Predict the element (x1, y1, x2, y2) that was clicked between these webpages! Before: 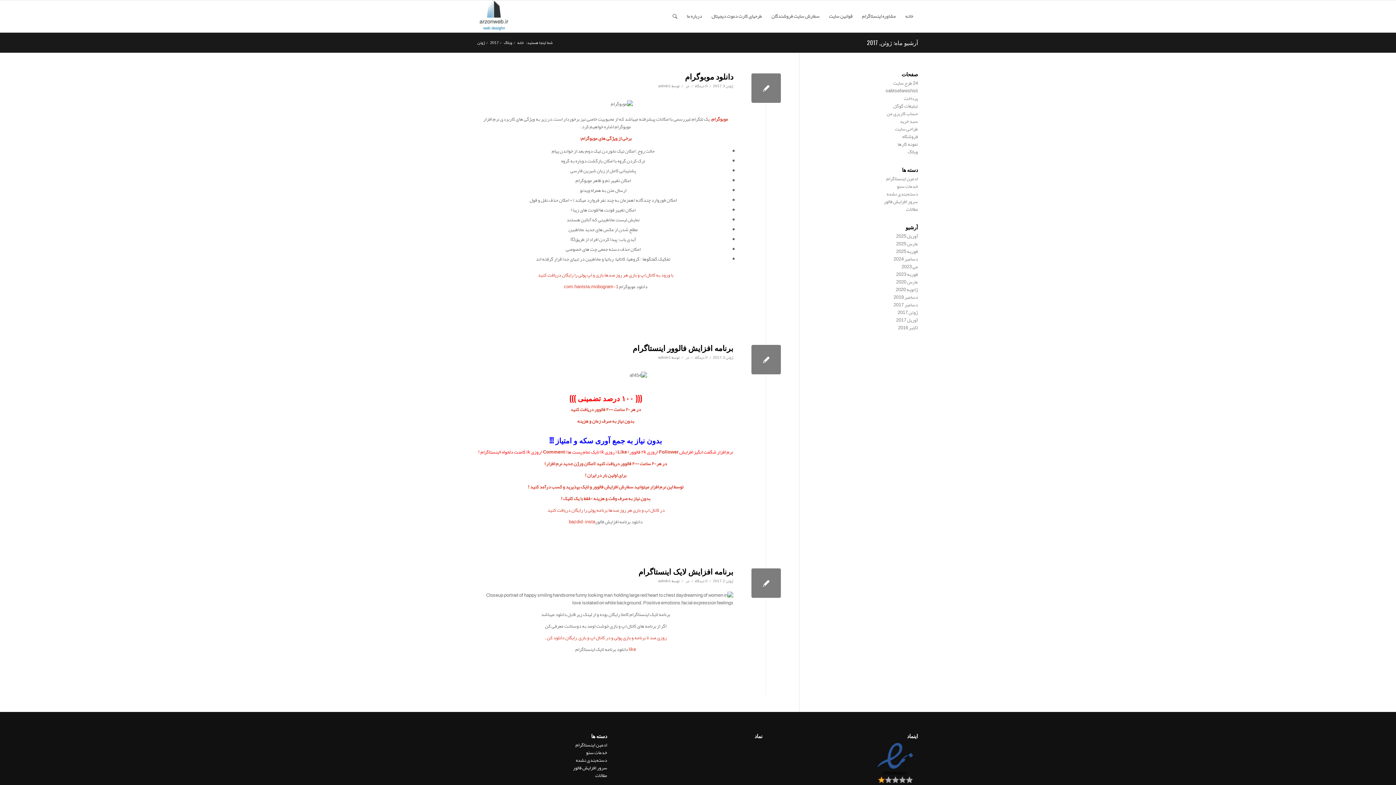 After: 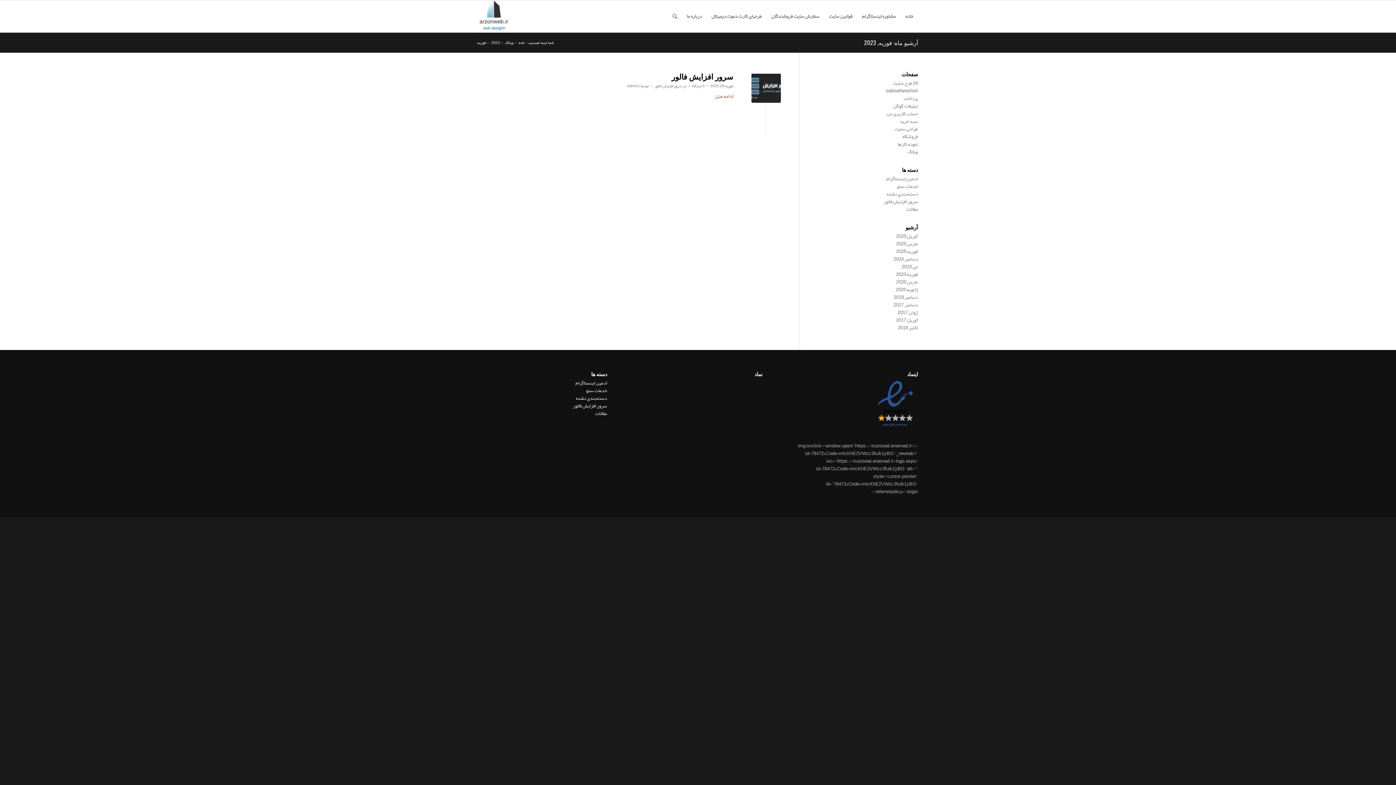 Action: bbox: (896, 269, 918, 279) label: فوریه 2023